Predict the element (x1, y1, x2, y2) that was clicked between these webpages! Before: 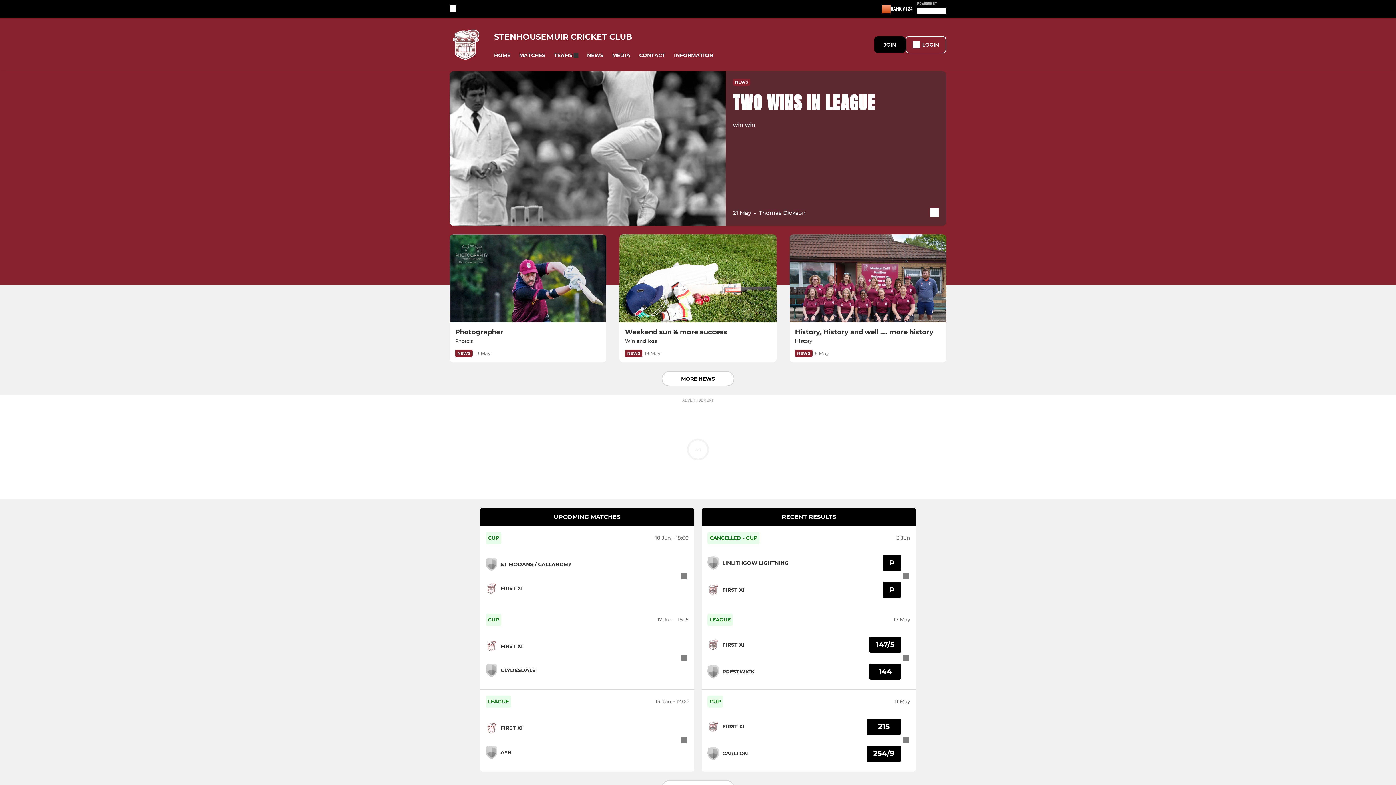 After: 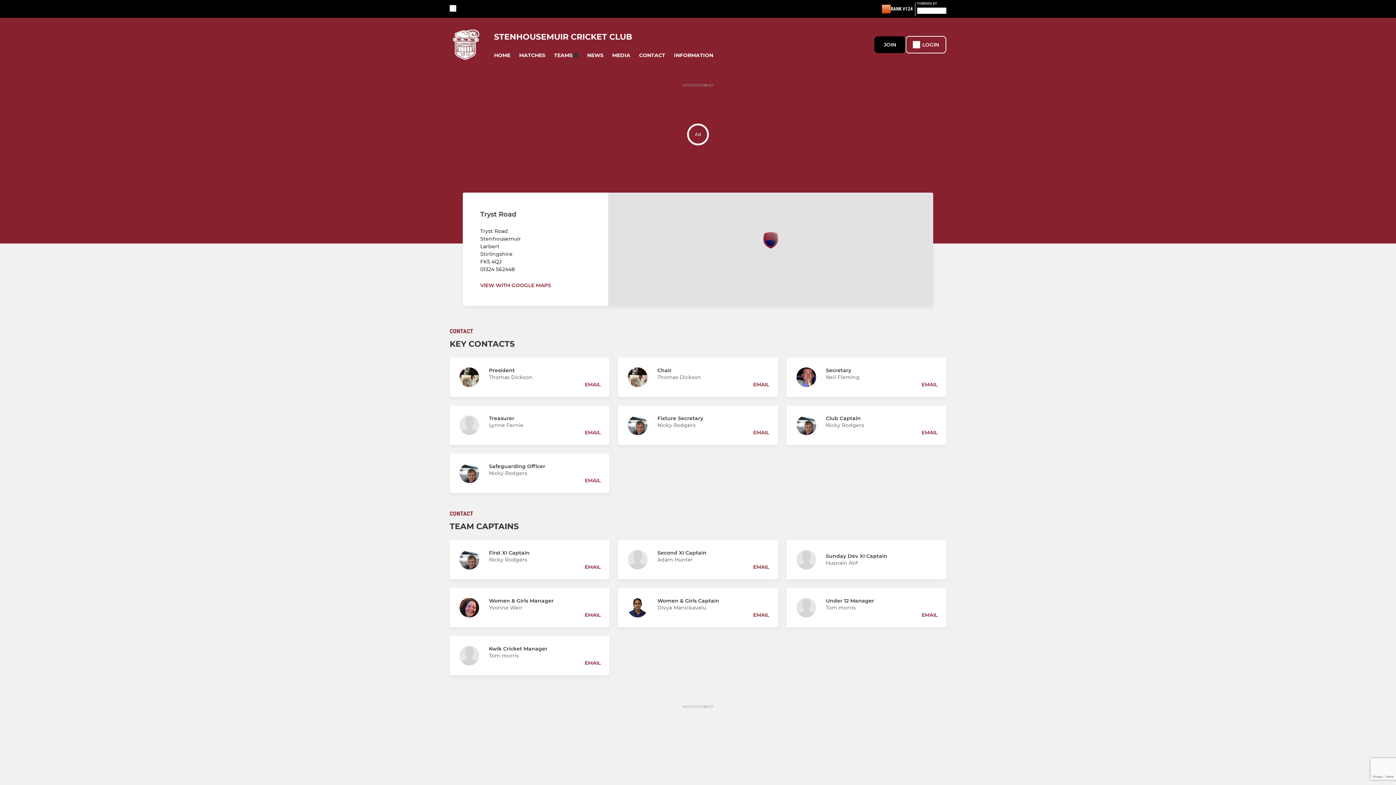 Action: bbox: (634, 48, 669, 62) label: CONTACT